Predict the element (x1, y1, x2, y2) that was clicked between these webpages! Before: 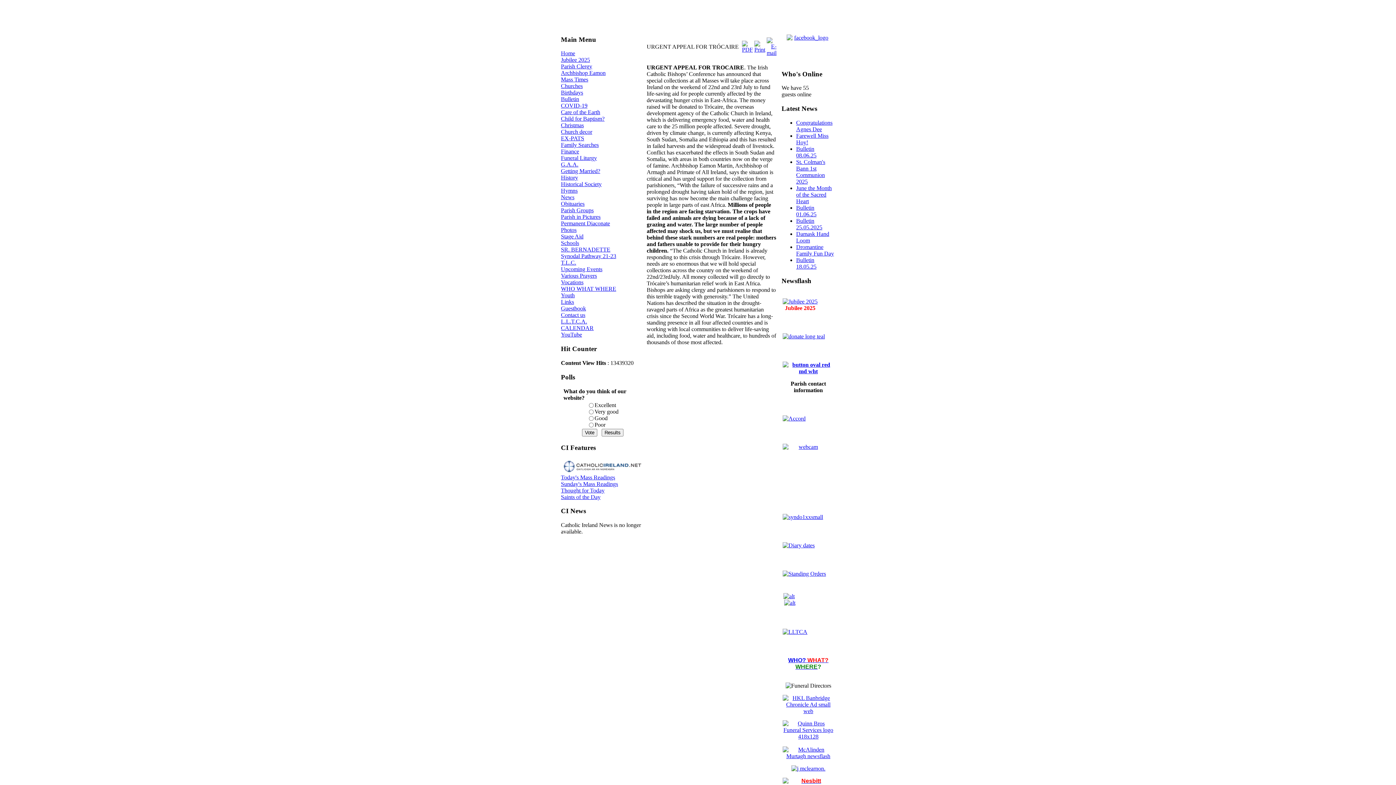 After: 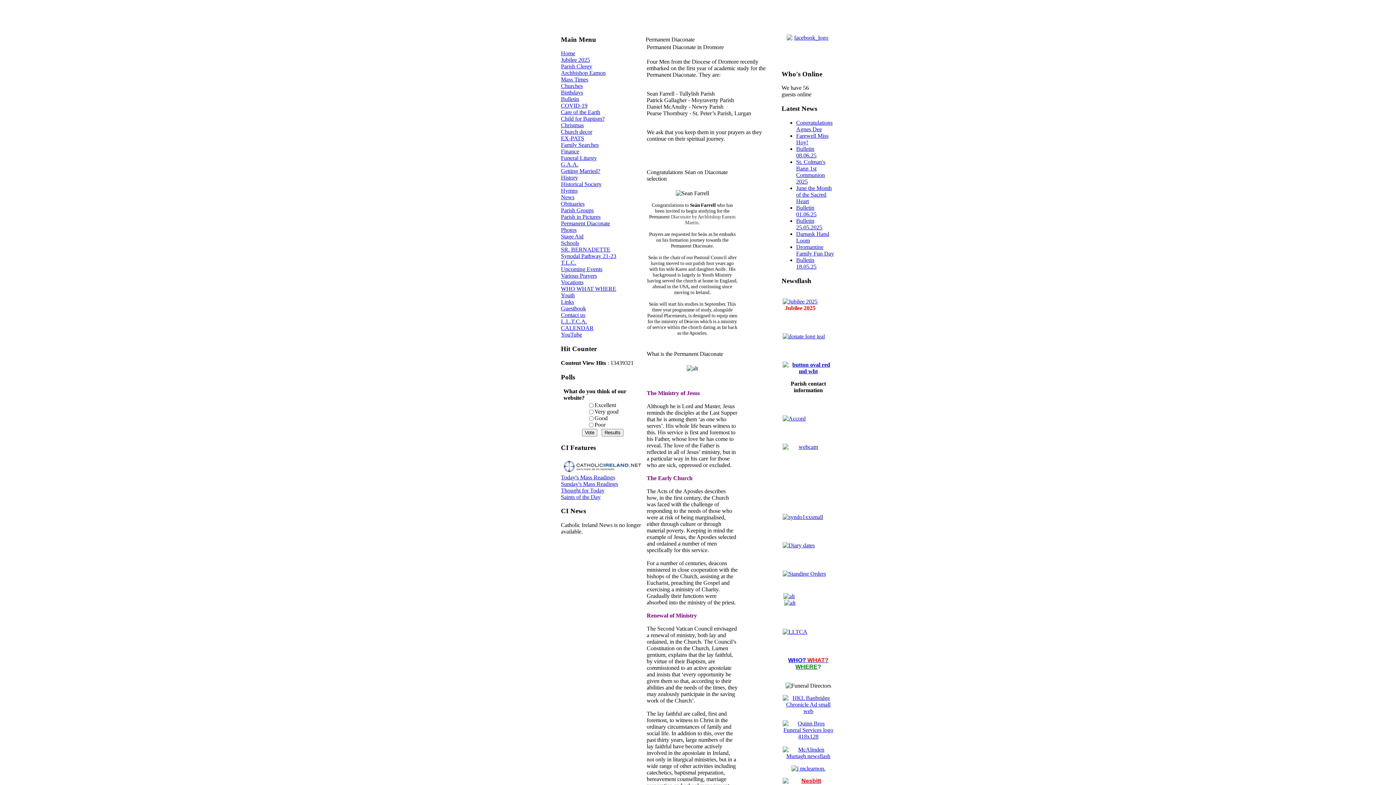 Action: label: Permanent Diaconate bbox: (561, 220, 610, 226)